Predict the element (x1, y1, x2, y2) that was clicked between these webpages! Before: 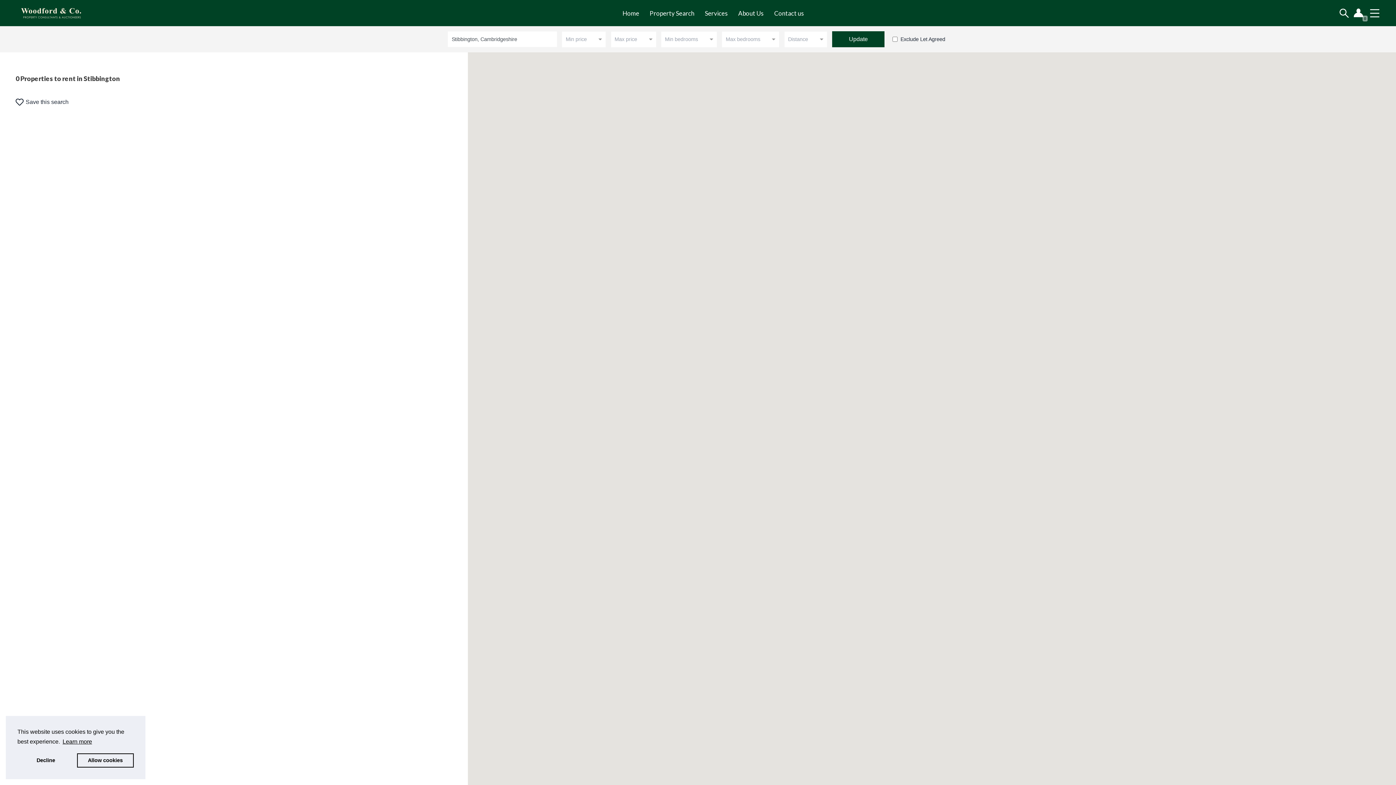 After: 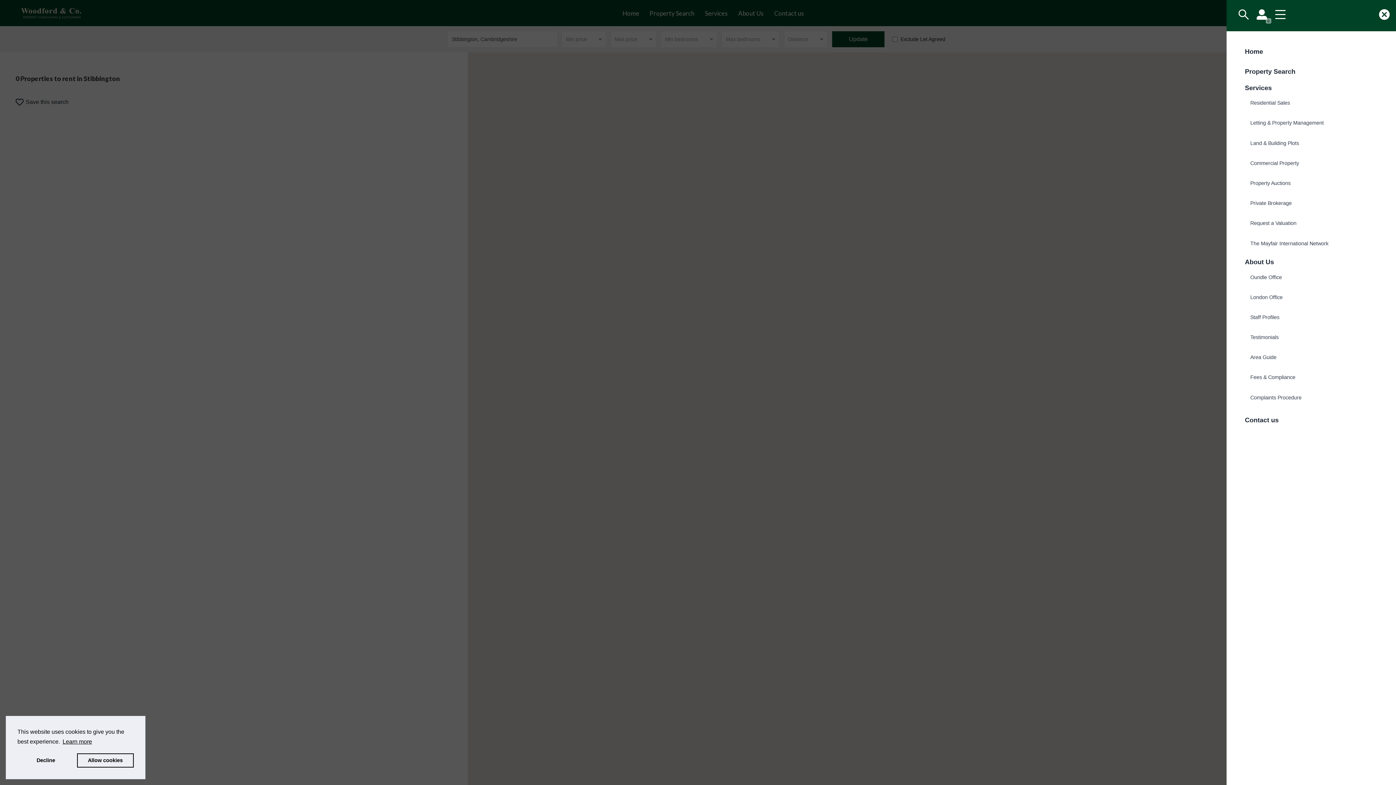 Action: bbox: (1369, 7, 1380, 18) label: Menu